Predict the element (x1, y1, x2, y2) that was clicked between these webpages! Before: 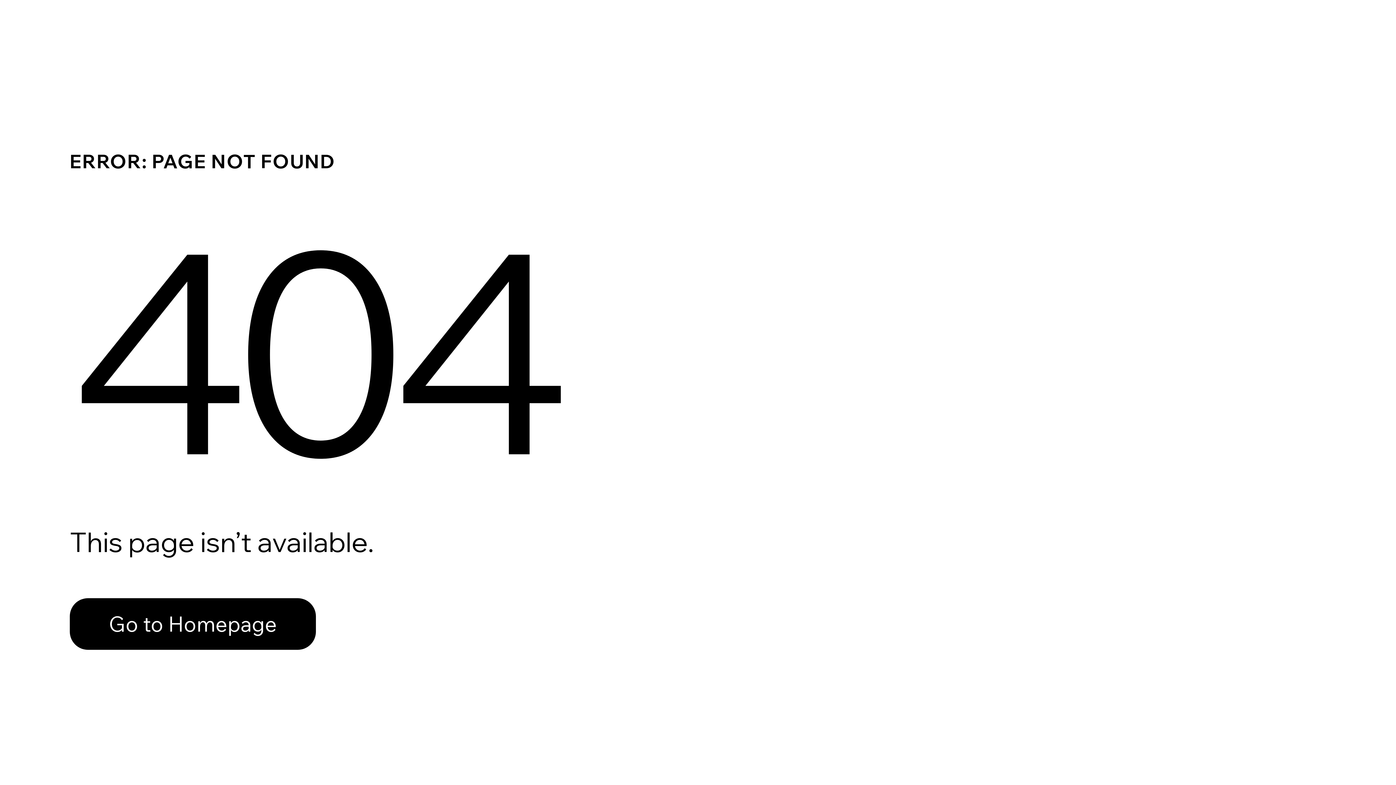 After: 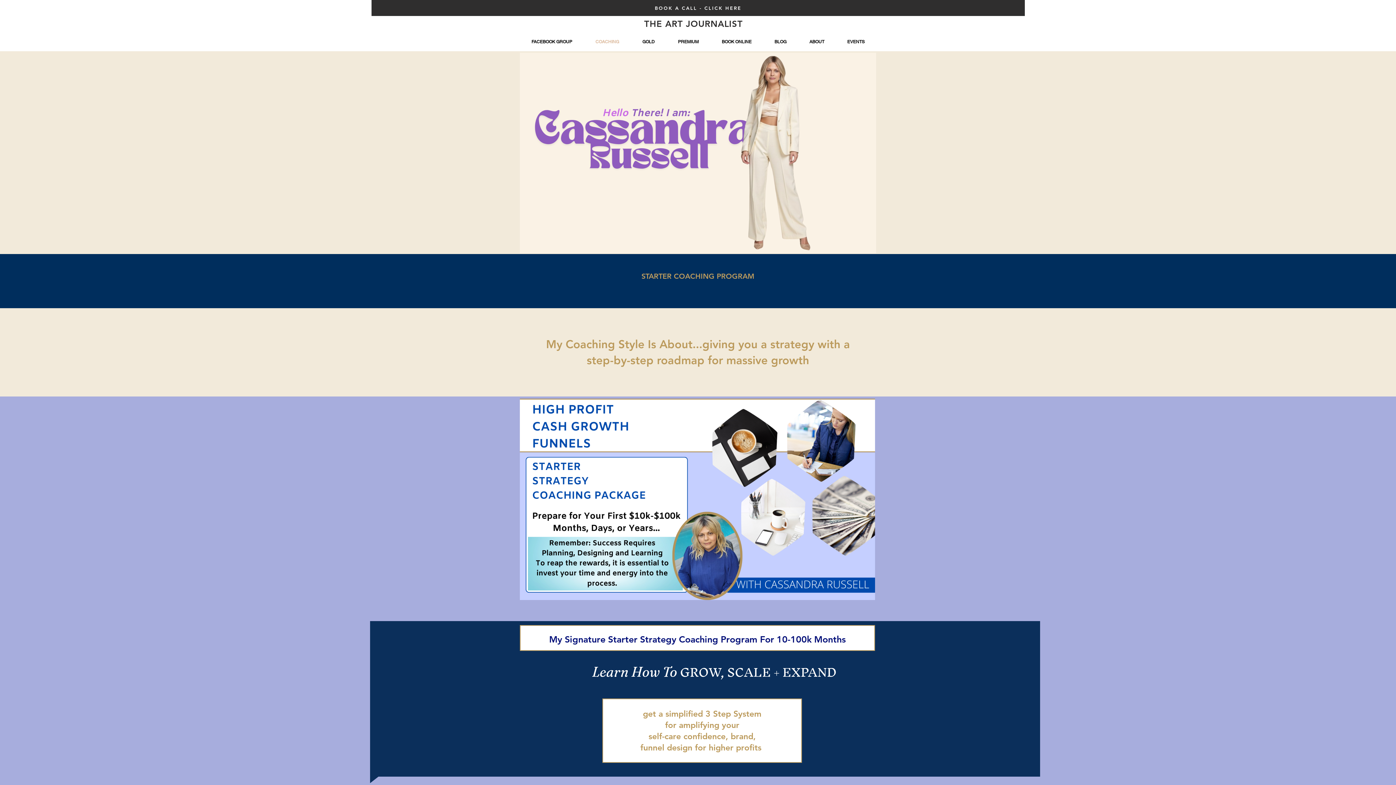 Action: bbox: (69, 582, 768, 659) label: Go to Homepage